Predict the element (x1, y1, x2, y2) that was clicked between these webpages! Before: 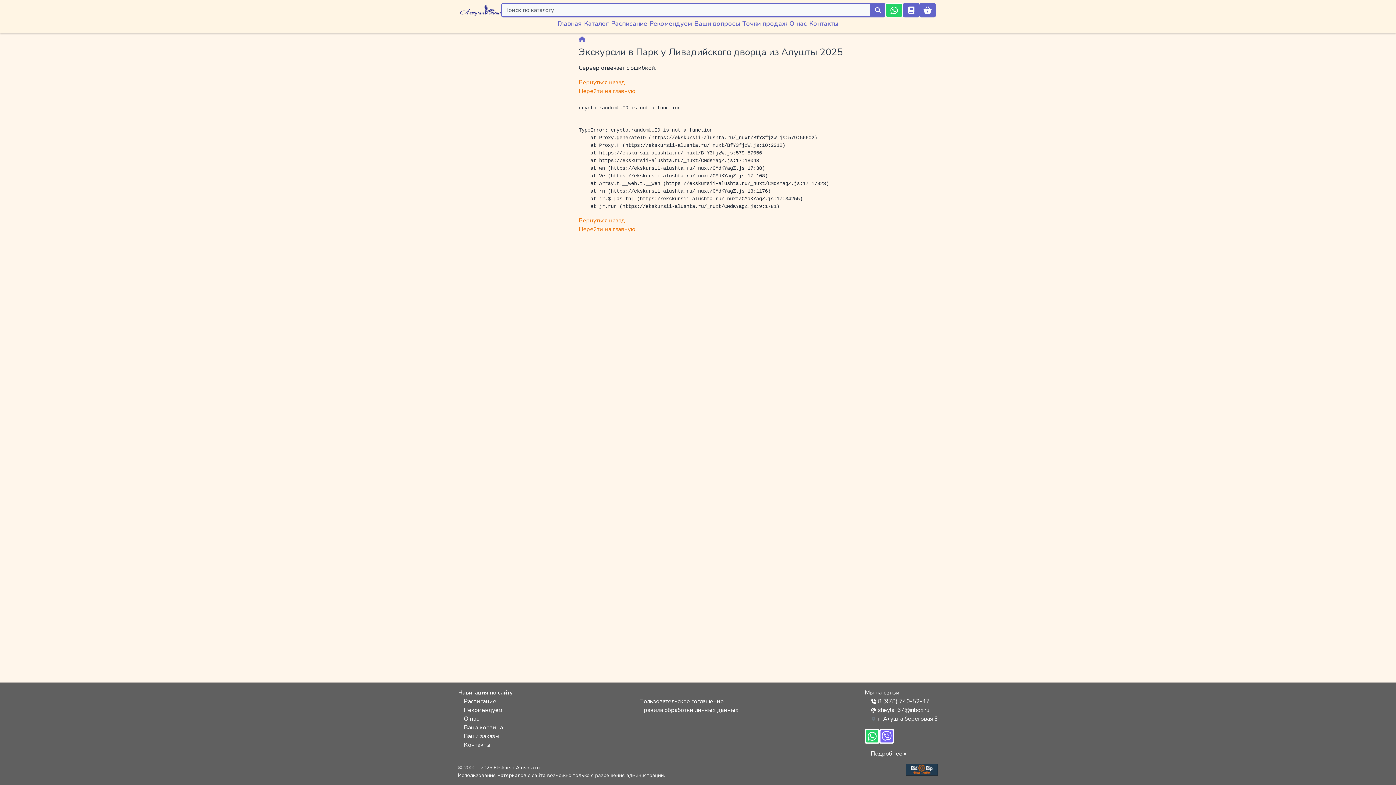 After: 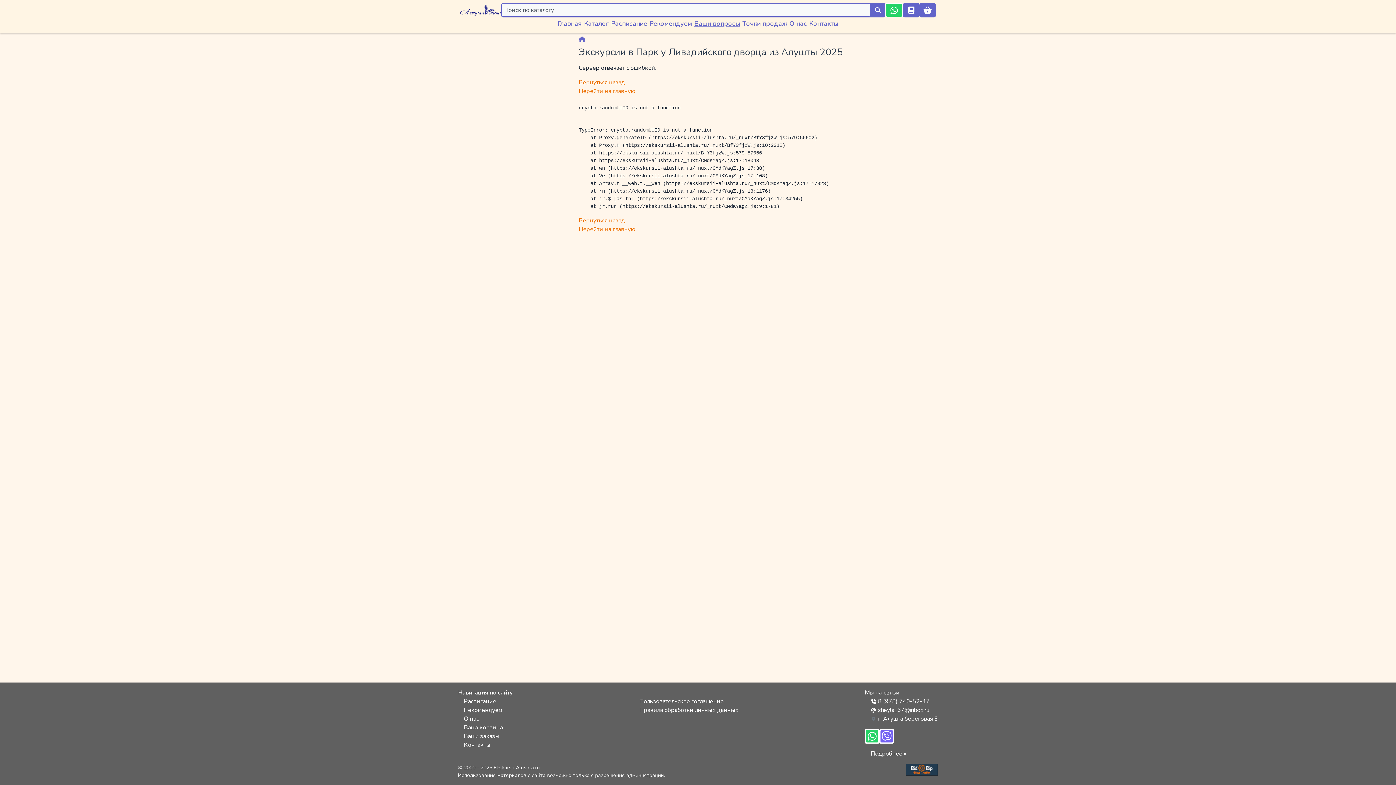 Action: label: Ваши вопросы bbox: (694, 19, 740, 28)